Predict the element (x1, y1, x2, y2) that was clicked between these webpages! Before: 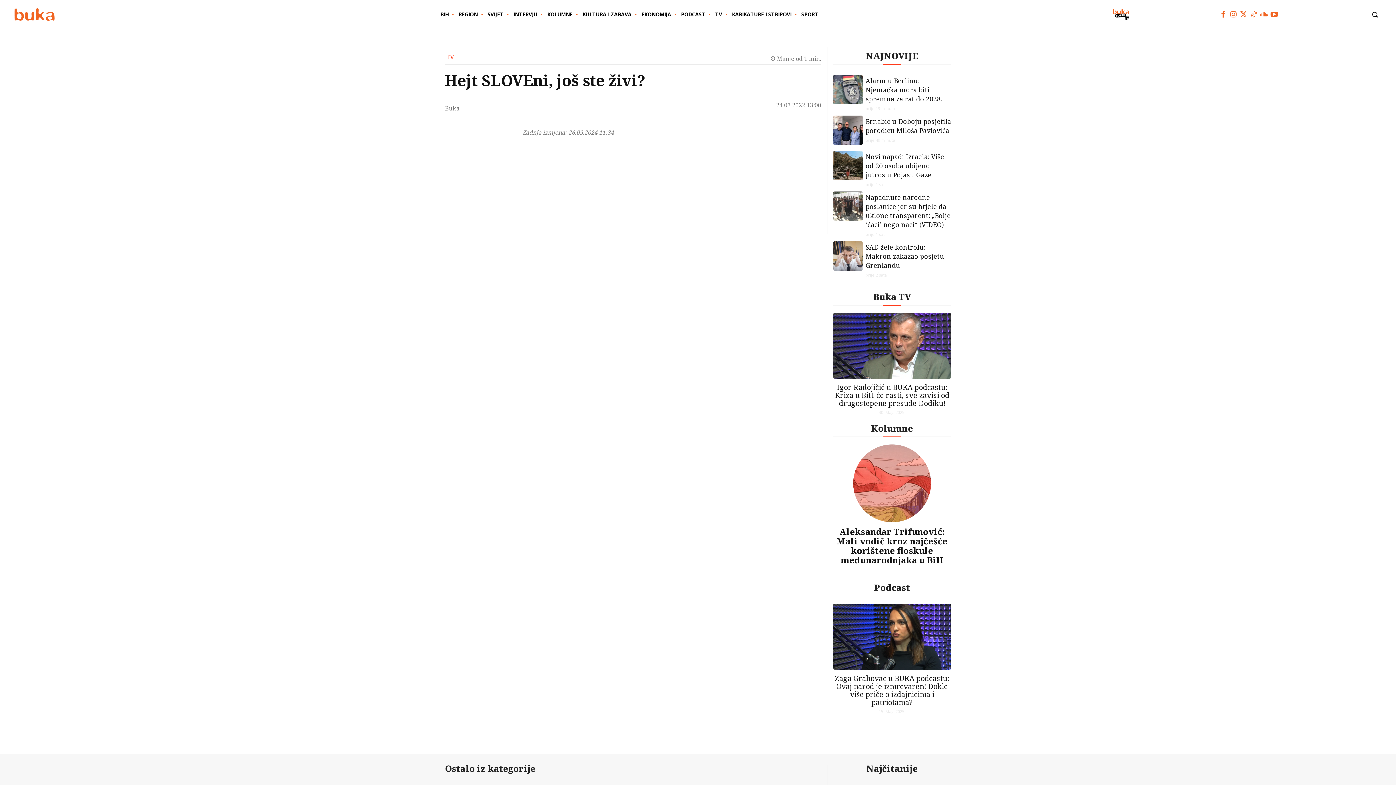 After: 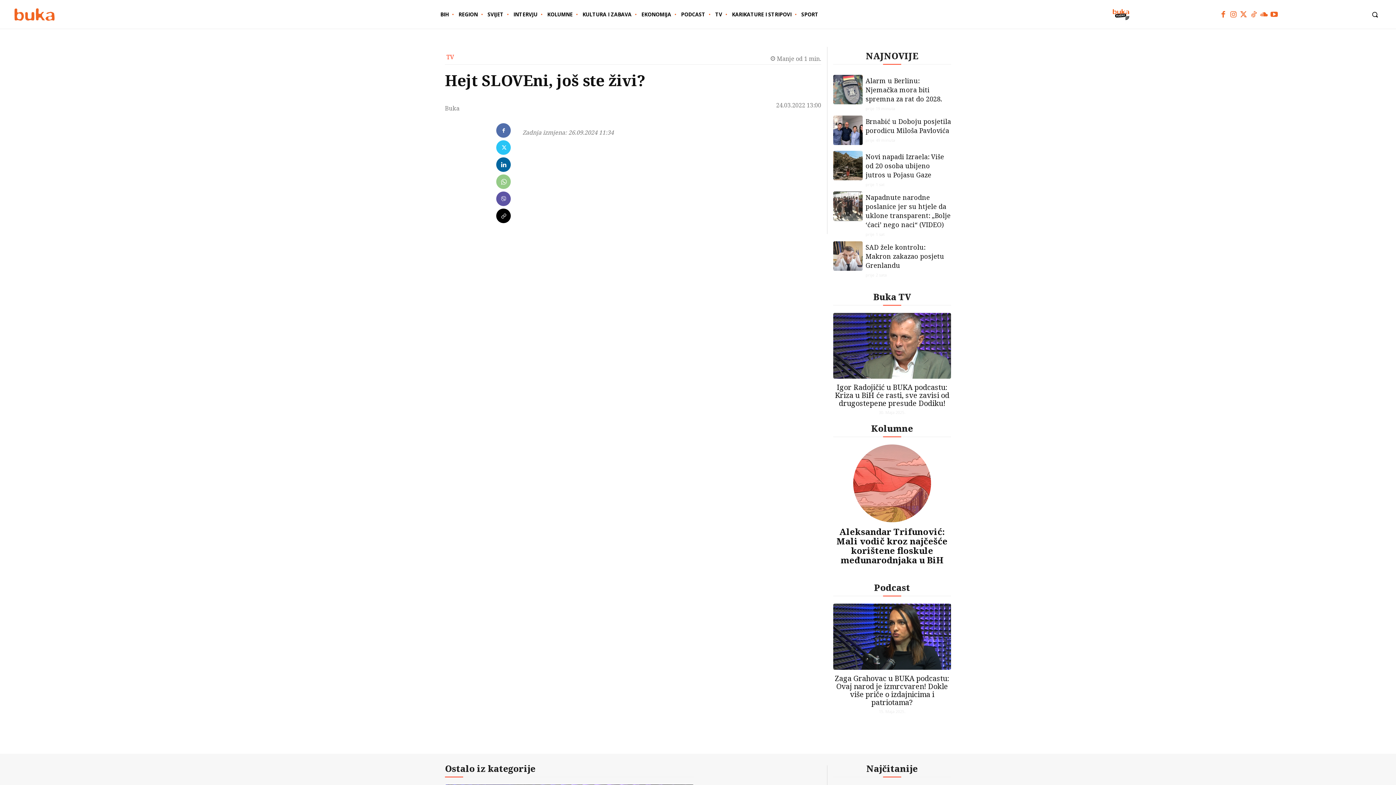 Action: bbox: (496, 174, 511, 189)